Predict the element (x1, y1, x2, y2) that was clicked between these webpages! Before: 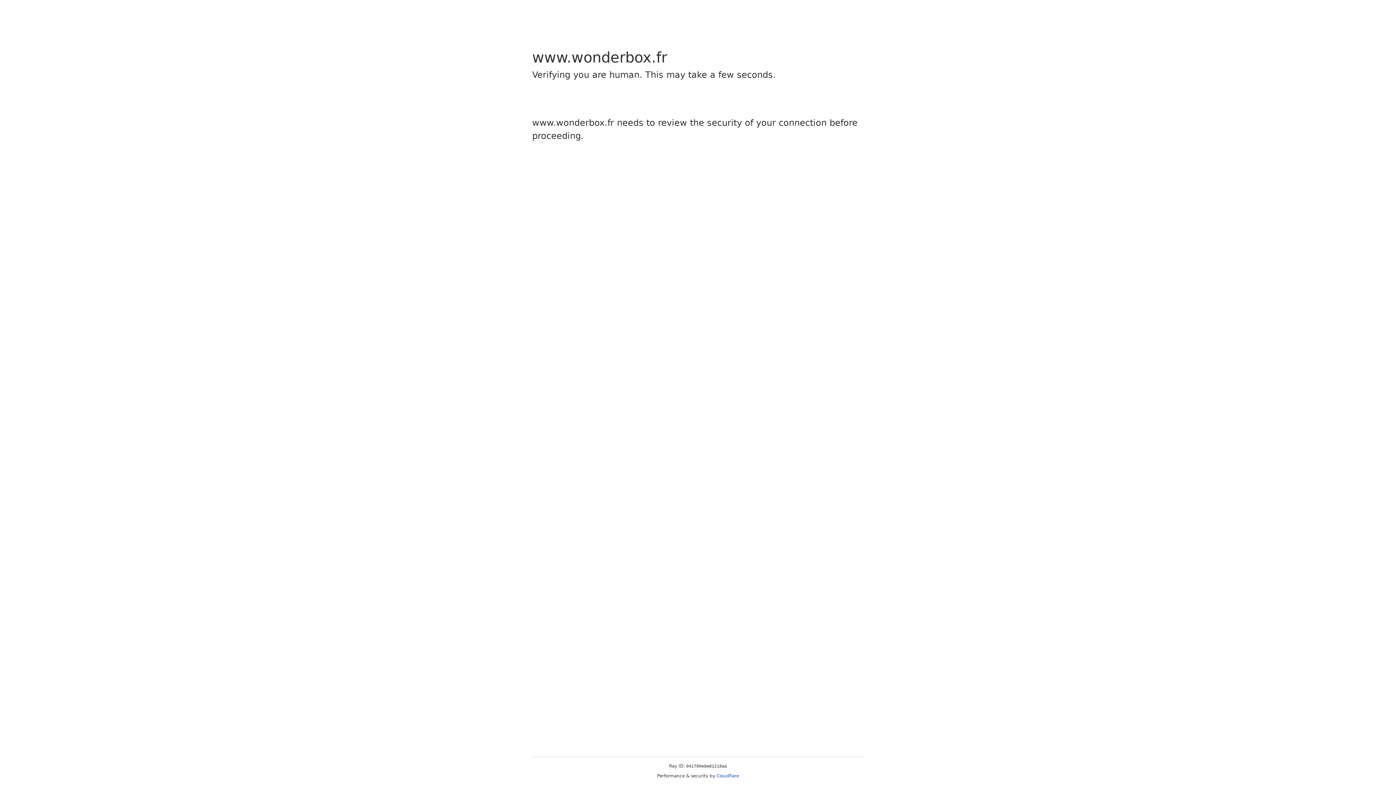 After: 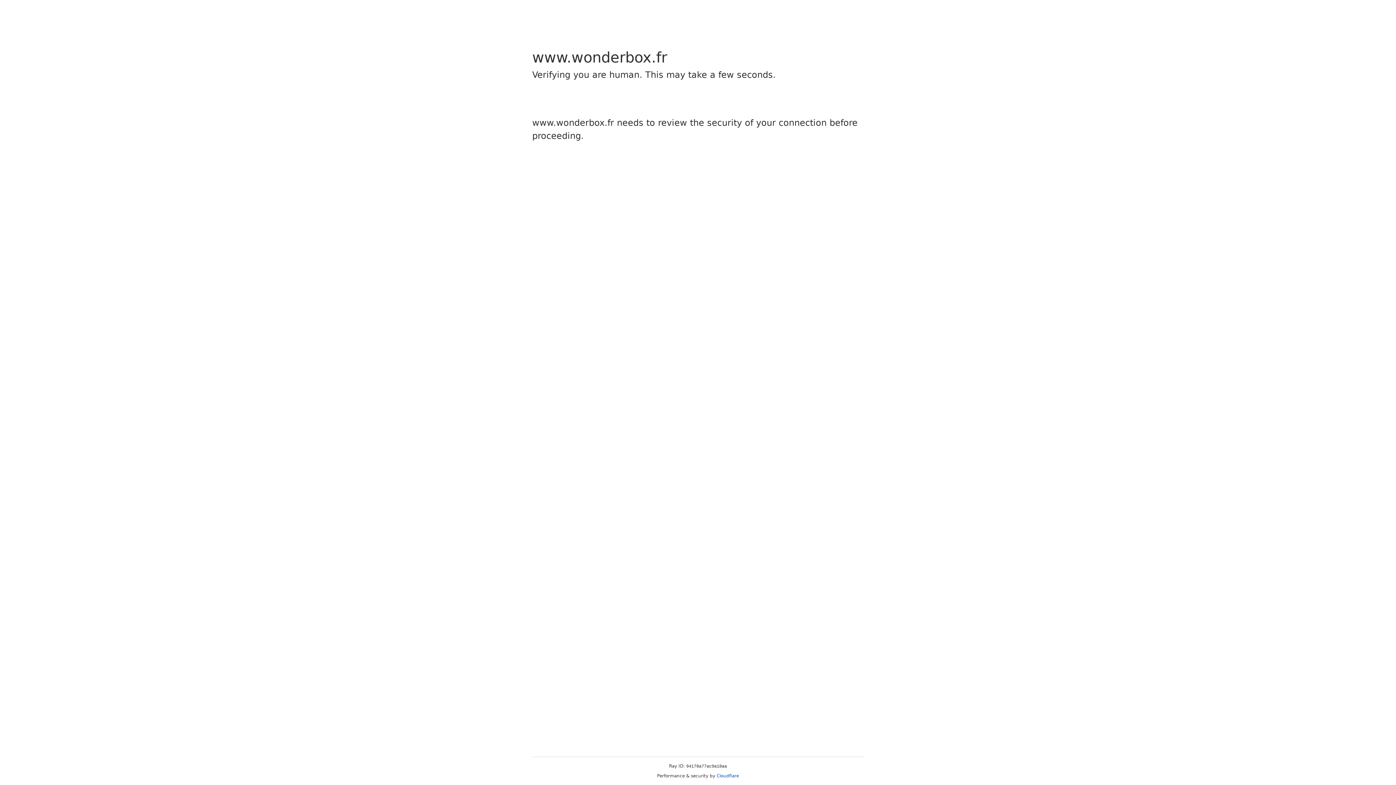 Action: label: Cloudflare bbox: (716, 773, 739, 778)